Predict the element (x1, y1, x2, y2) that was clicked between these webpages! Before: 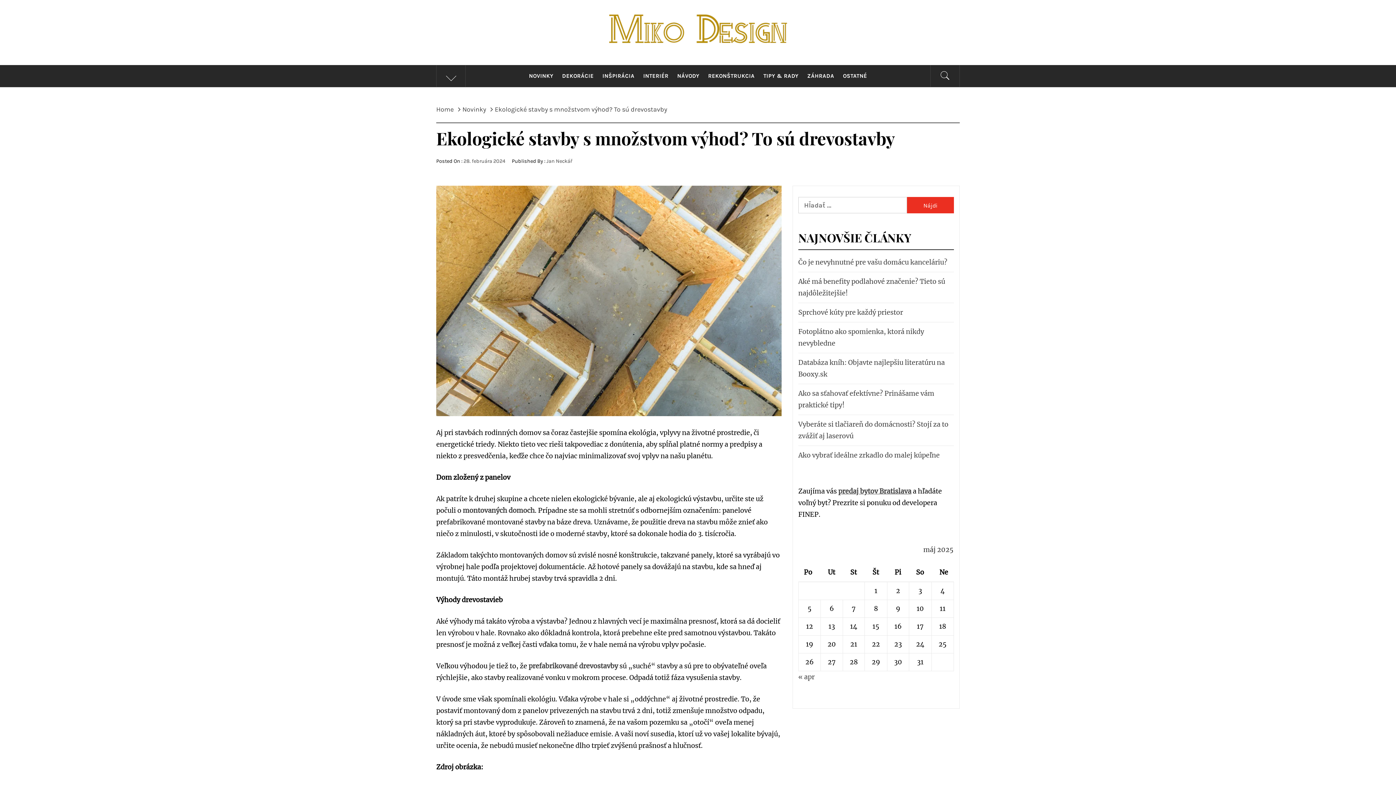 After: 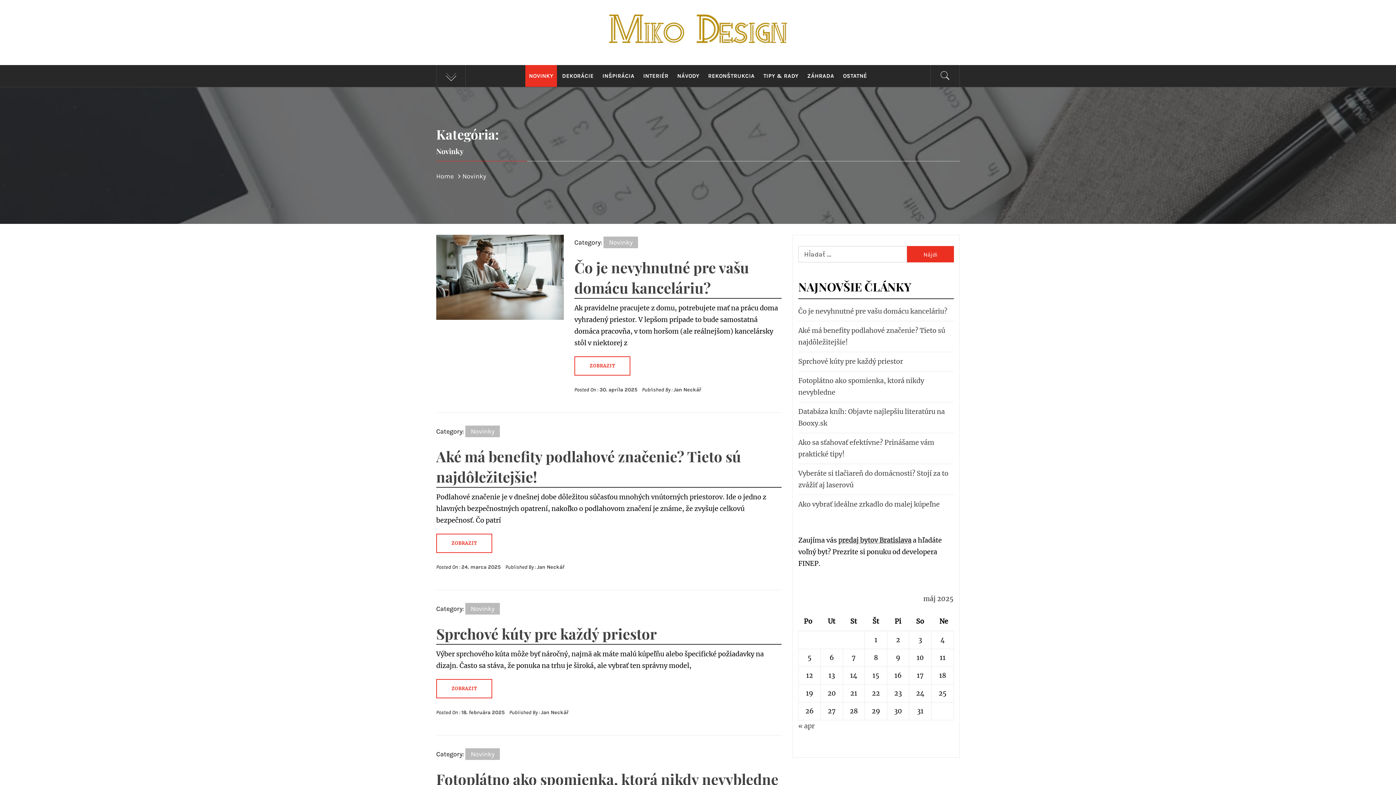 Action: label: NOVINKY bbox: (525, 65, 557, 86)